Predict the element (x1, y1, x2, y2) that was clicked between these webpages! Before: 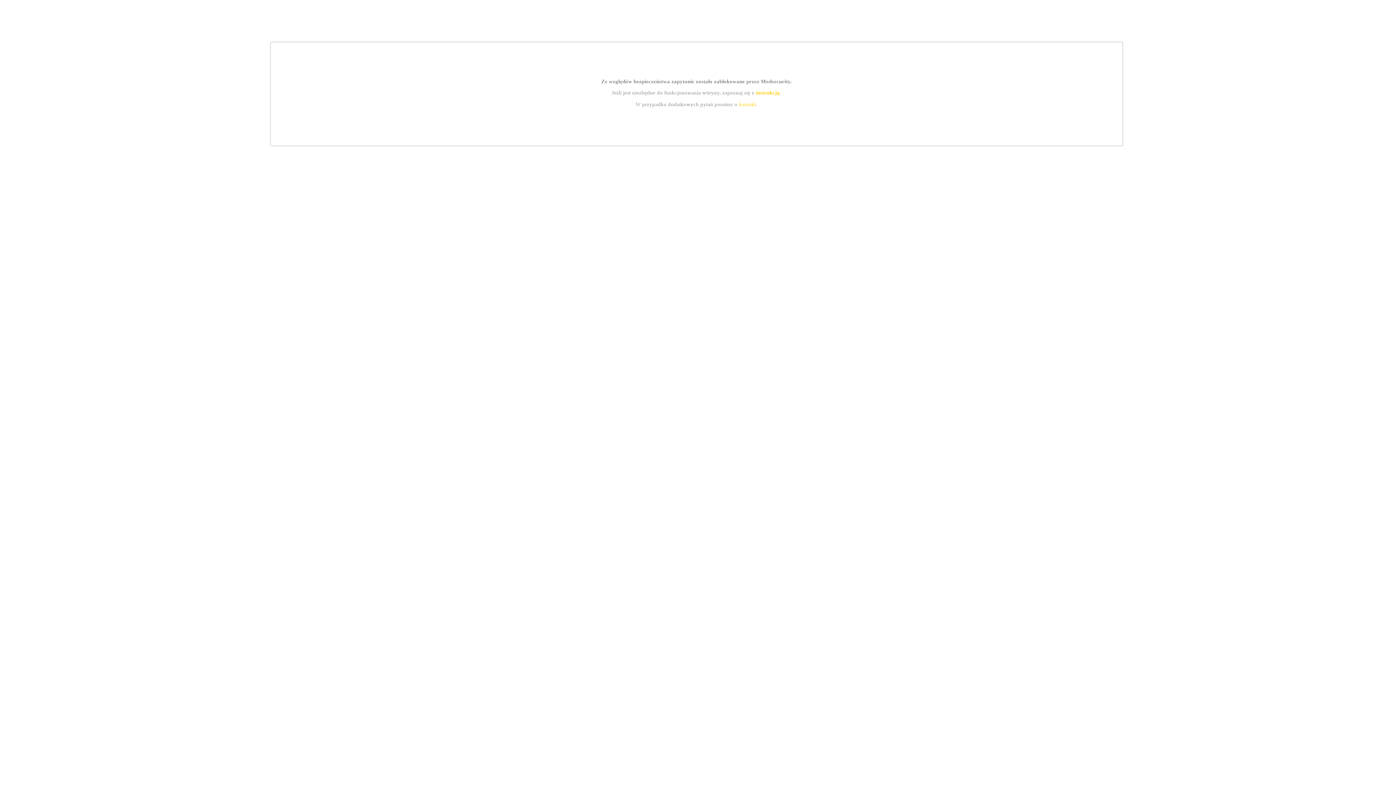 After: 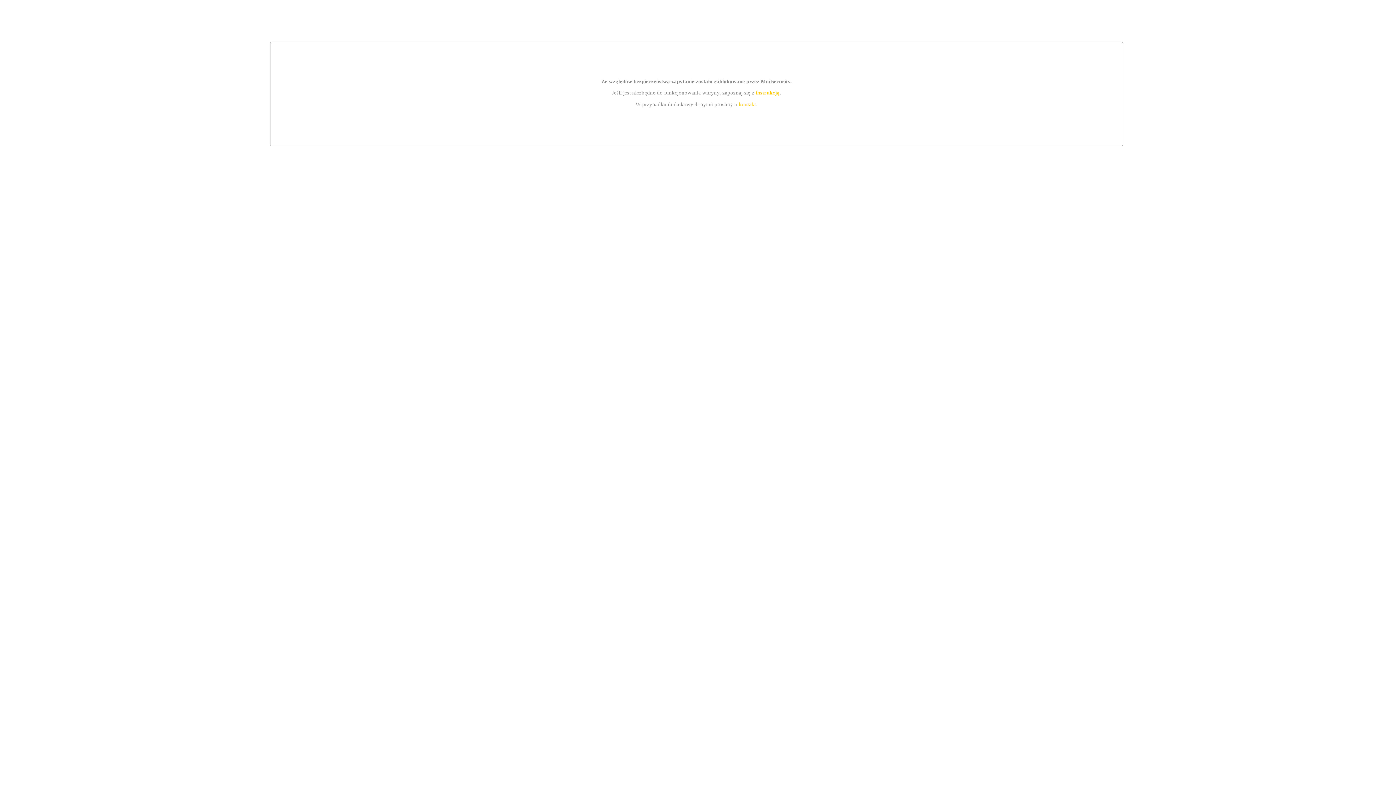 Action: label: kontakt bbox: (739, 101, 756, 107)